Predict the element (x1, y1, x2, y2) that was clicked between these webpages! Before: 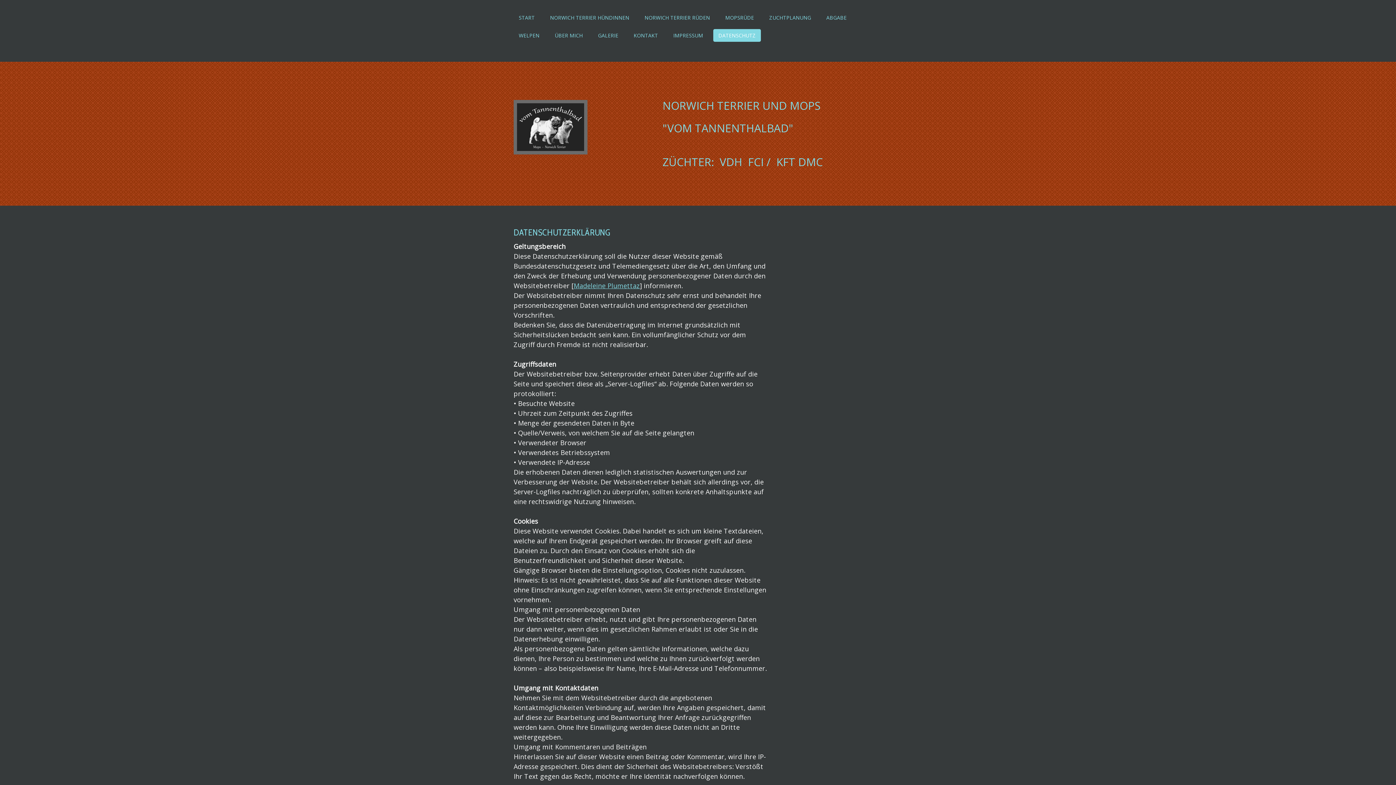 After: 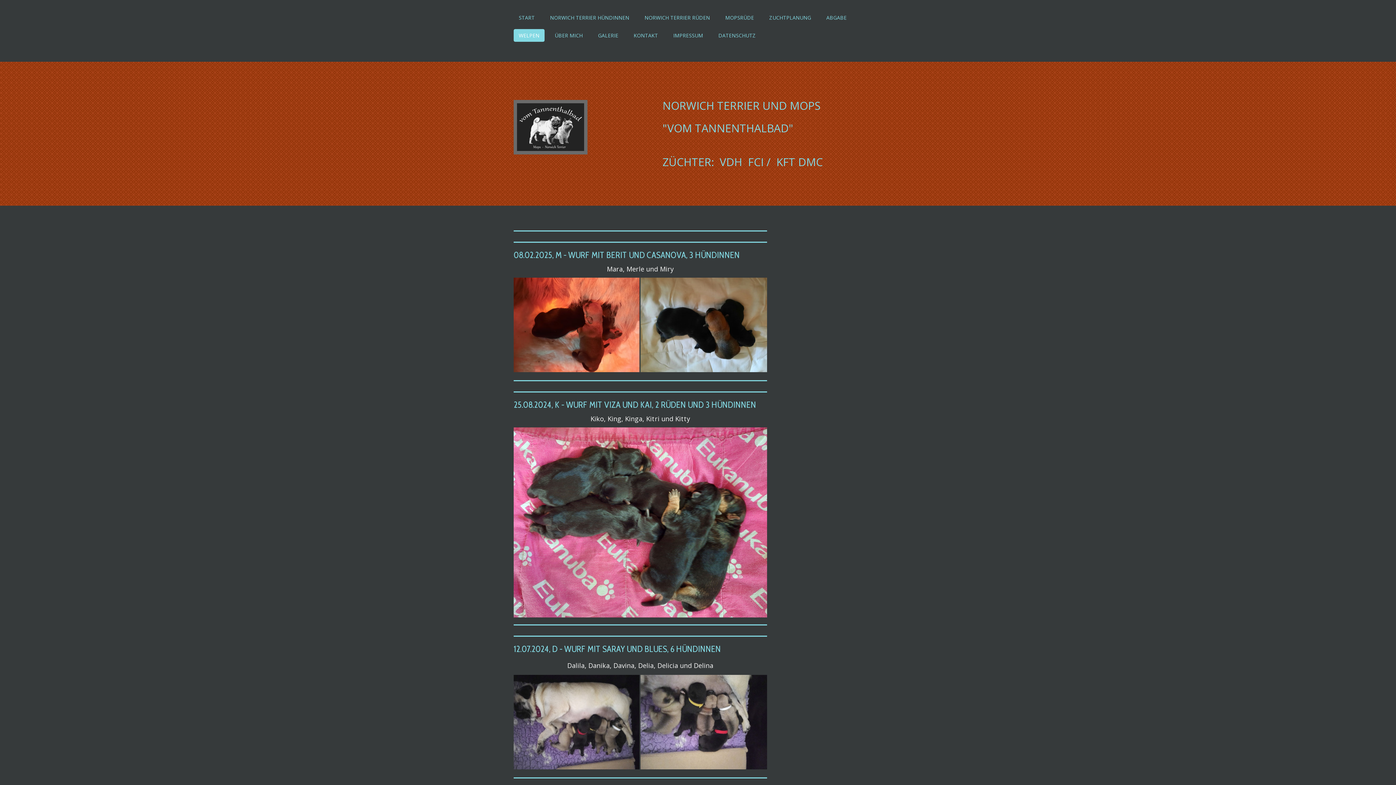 Action: bbox: (513, 29, 544, 41) label: WELPEN